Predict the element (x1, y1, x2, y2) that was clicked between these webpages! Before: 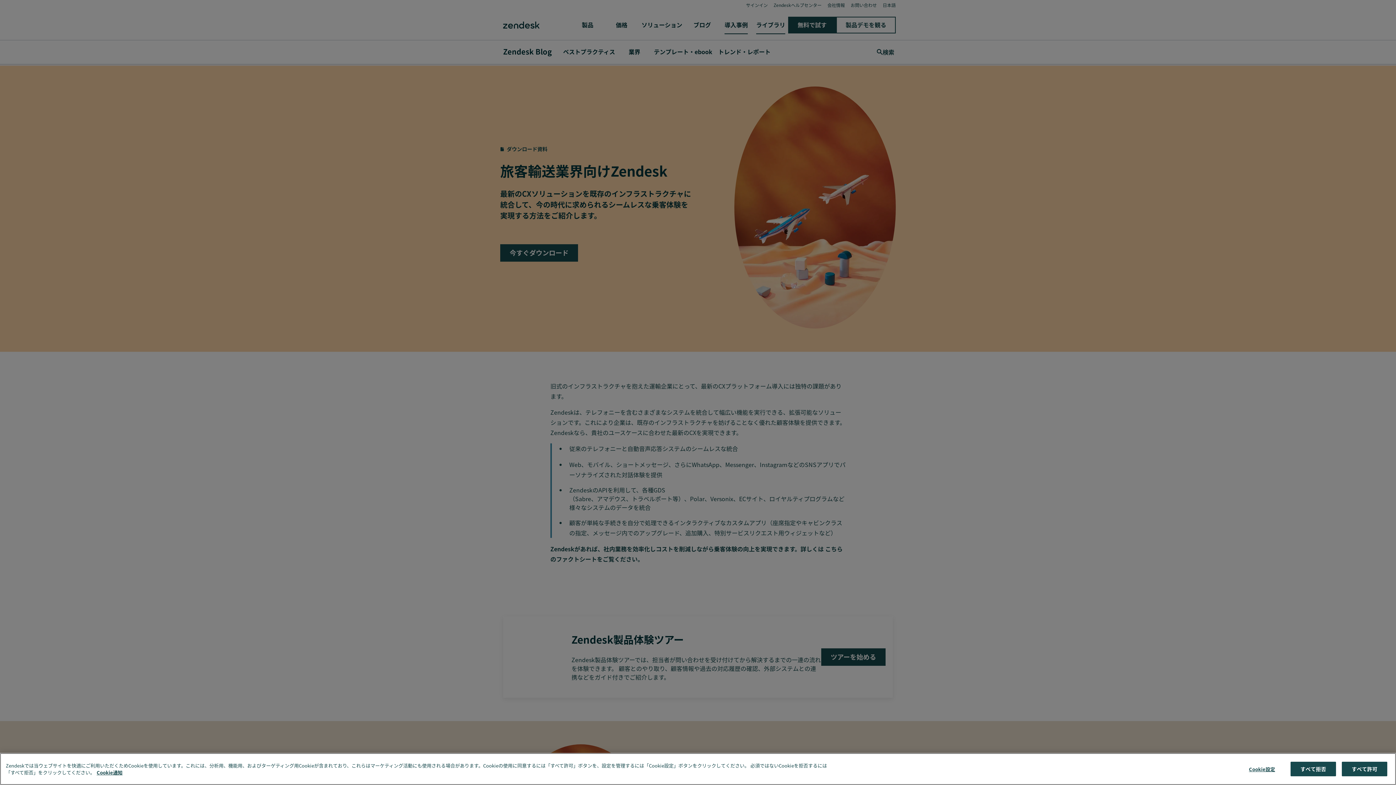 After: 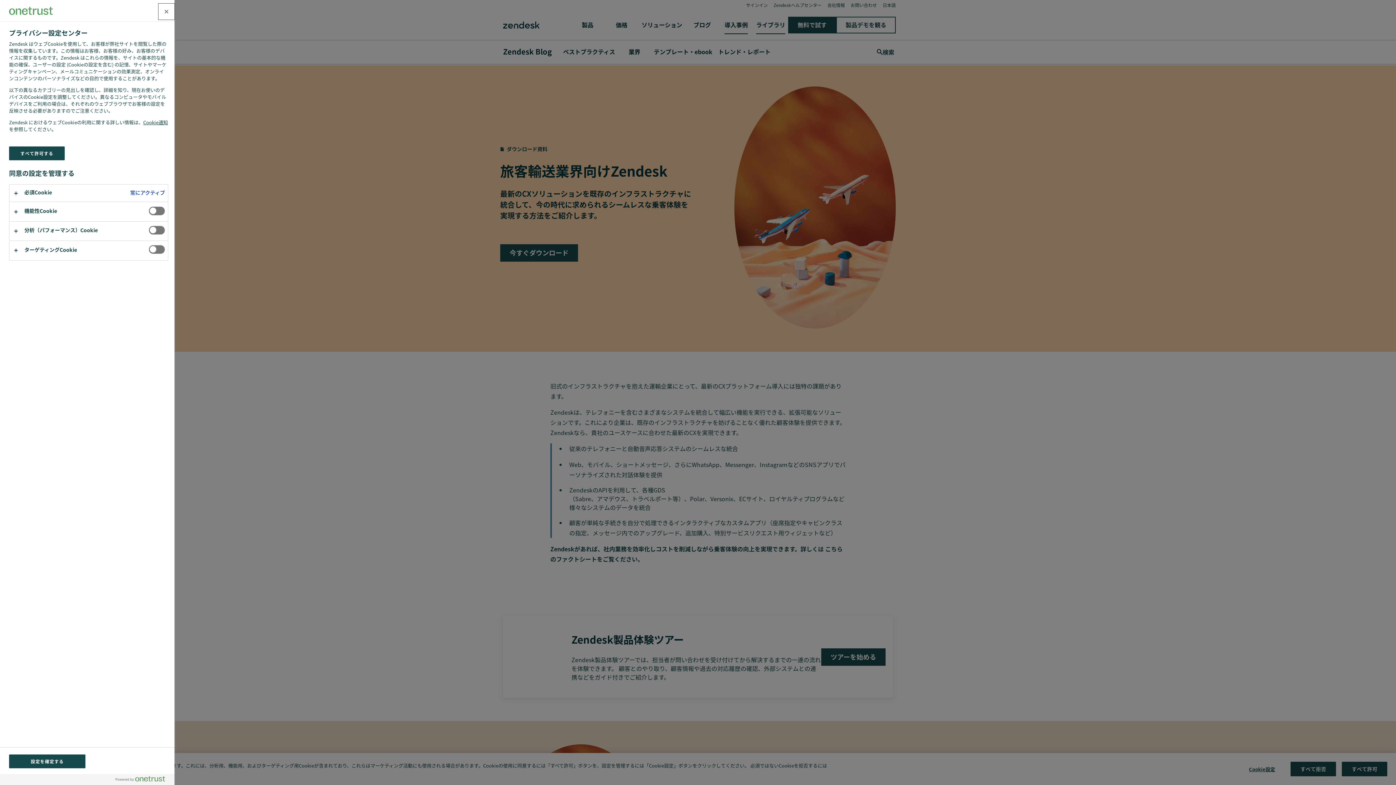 Action: bbox: (1239, 762, 1285, 776) label: Cookie設定